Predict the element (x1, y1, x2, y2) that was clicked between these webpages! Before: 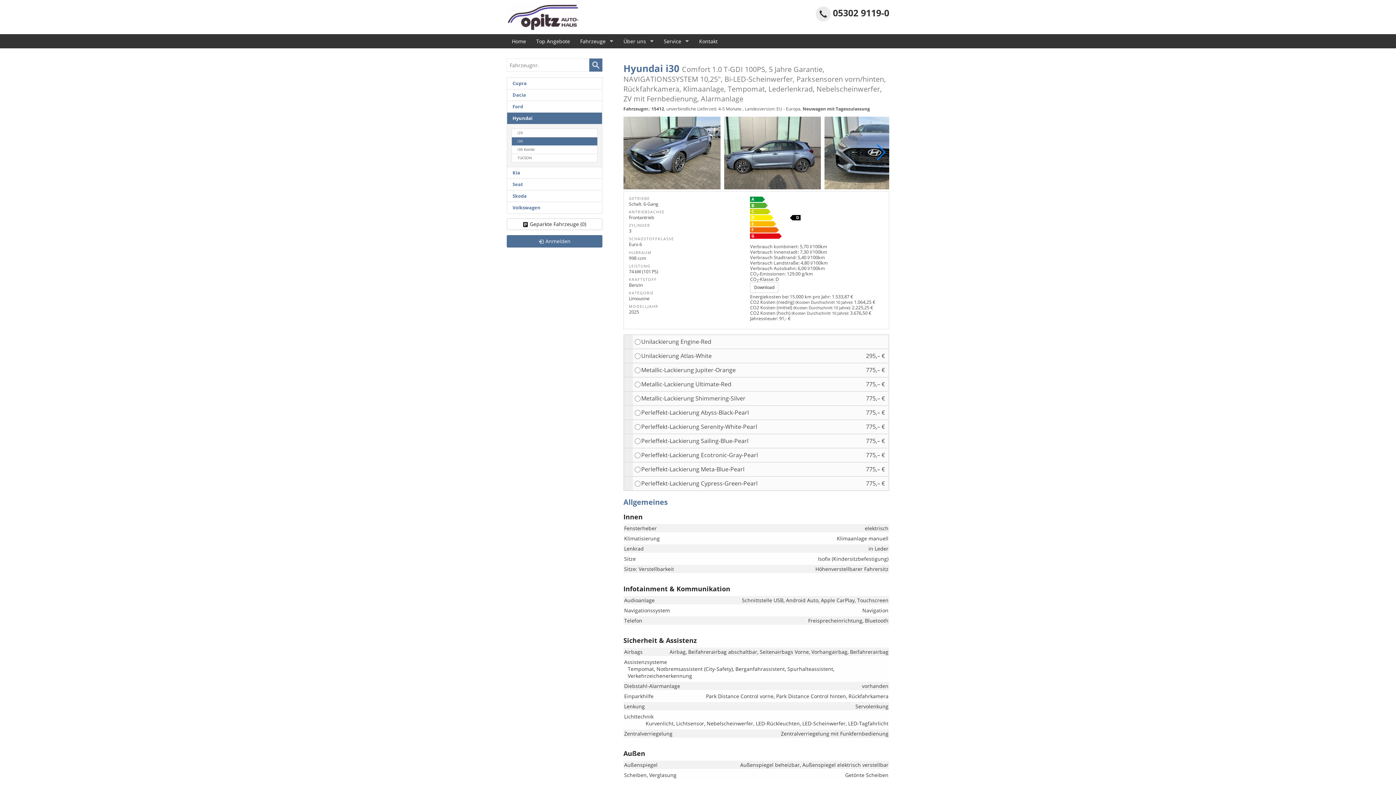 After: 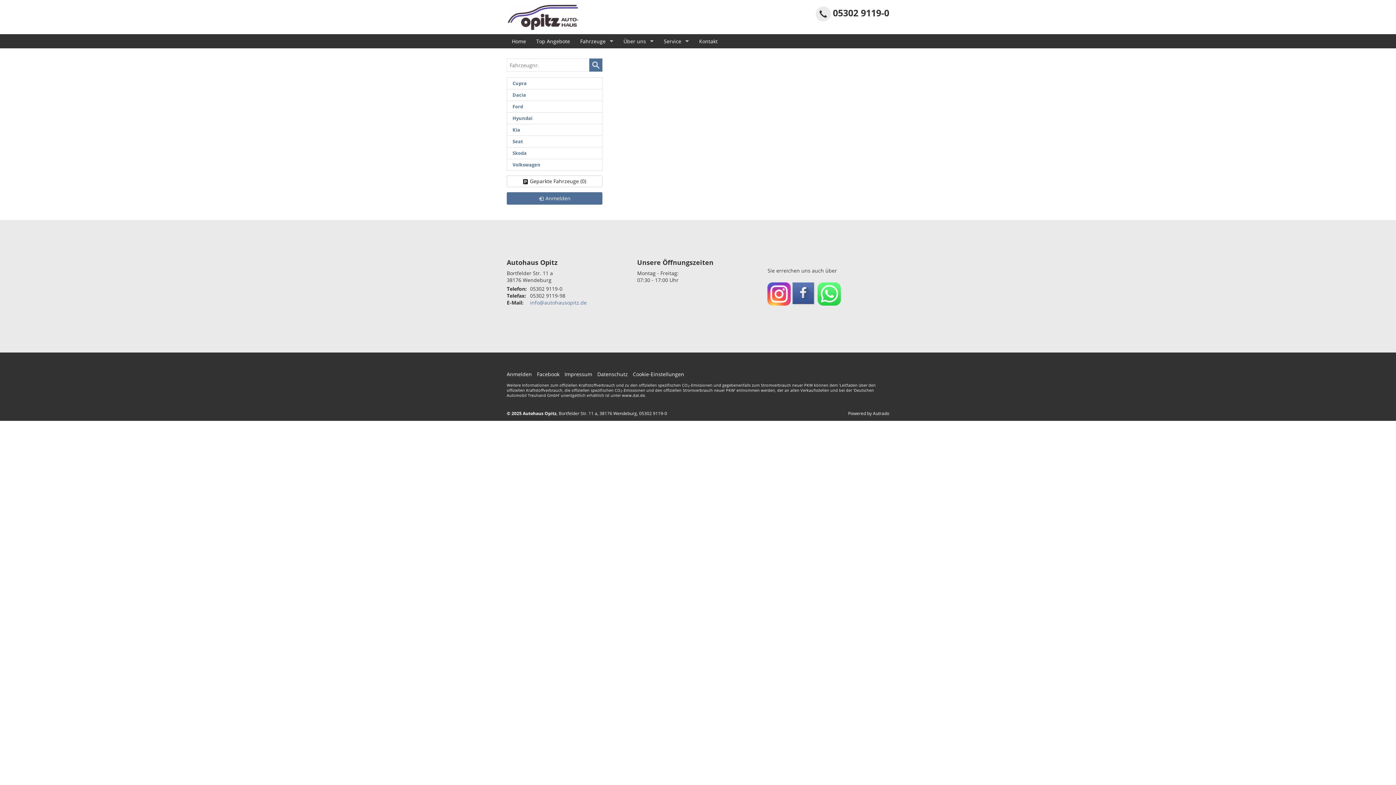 Action: bbox: (506, 218, 602, 230) label: Geparkte Fahrzeuge (0)